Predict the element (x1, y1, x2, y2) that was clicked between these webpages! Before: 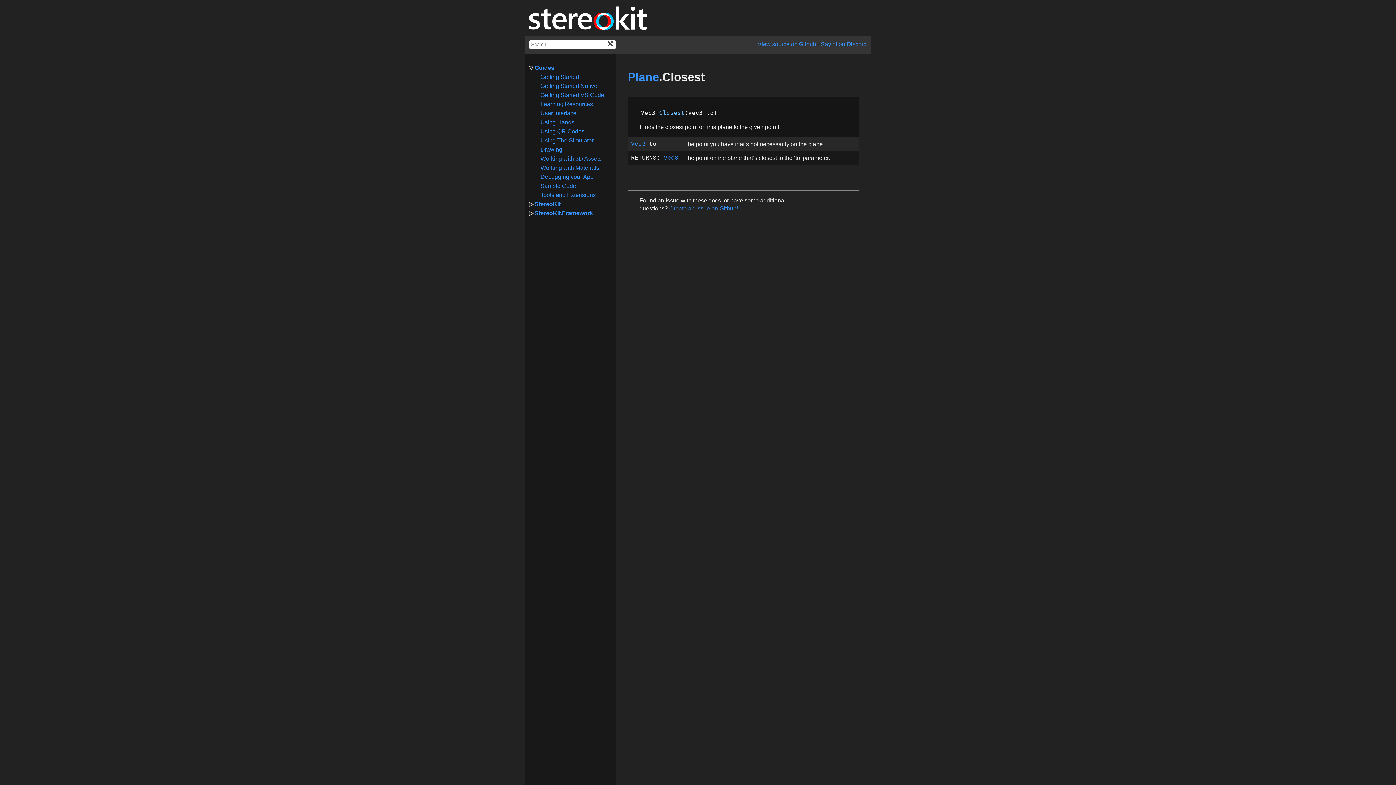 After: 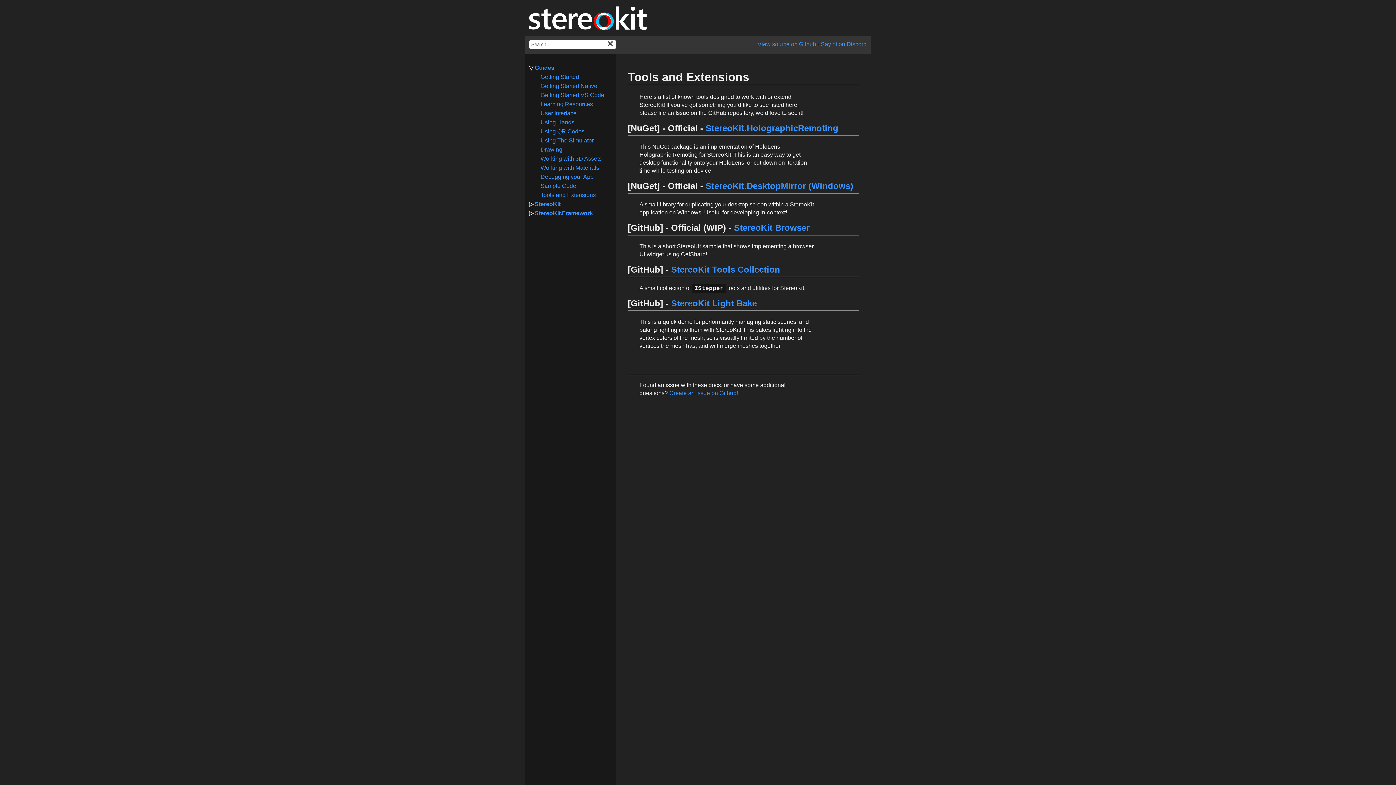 Action: label: Tools and Extensions bbox: (540, 192, 596, 198)